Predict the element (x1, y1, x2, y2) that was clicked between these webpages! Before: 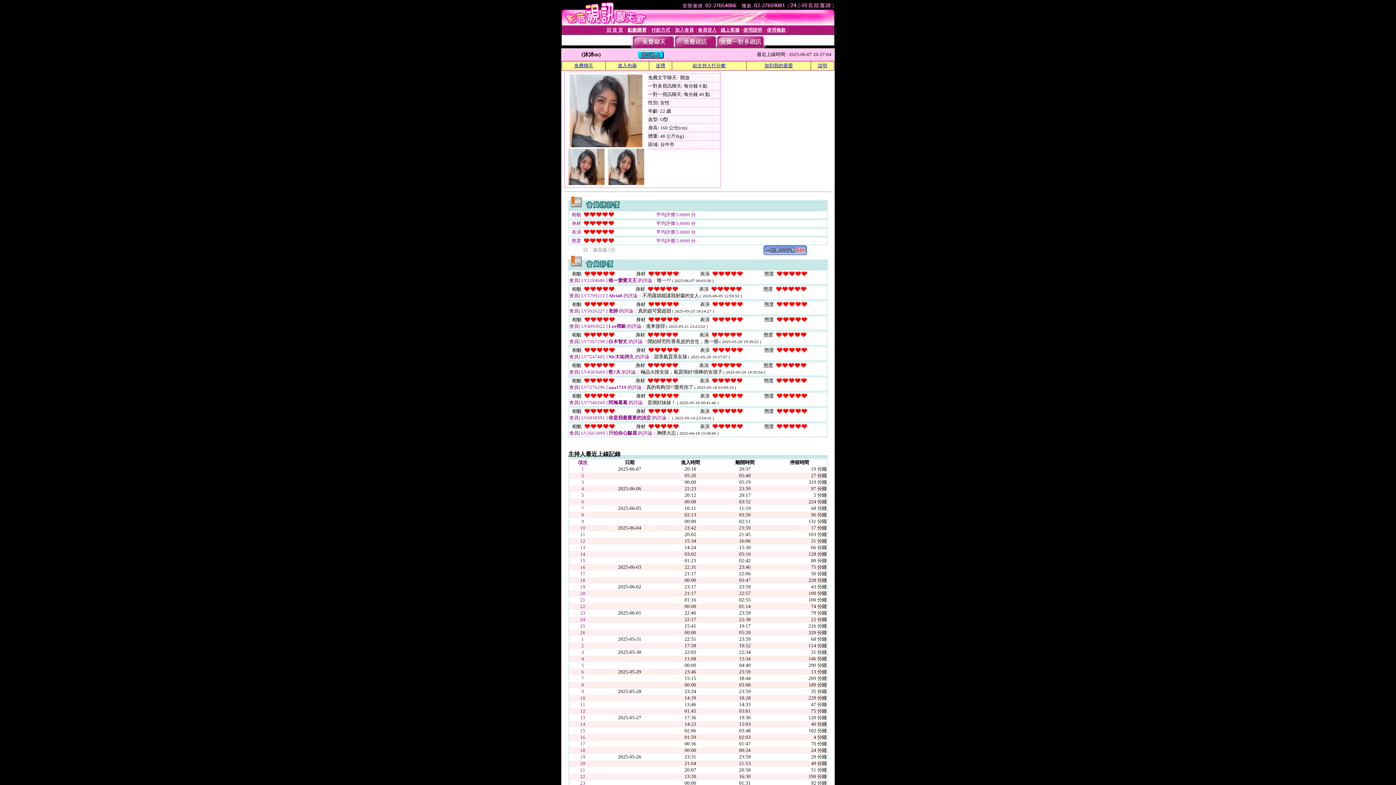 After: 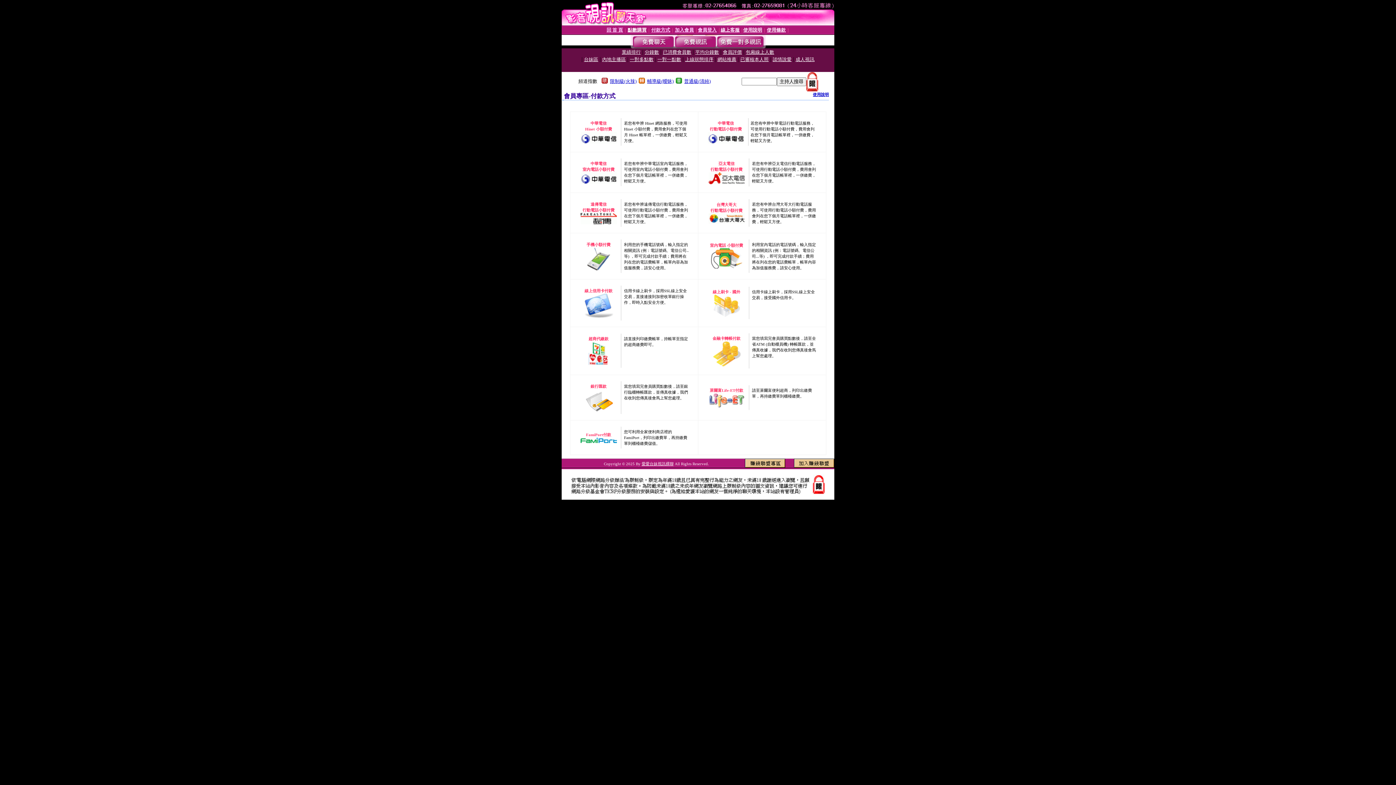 Action: label: 付款方式 bbox: (651, 27, 670, 32)